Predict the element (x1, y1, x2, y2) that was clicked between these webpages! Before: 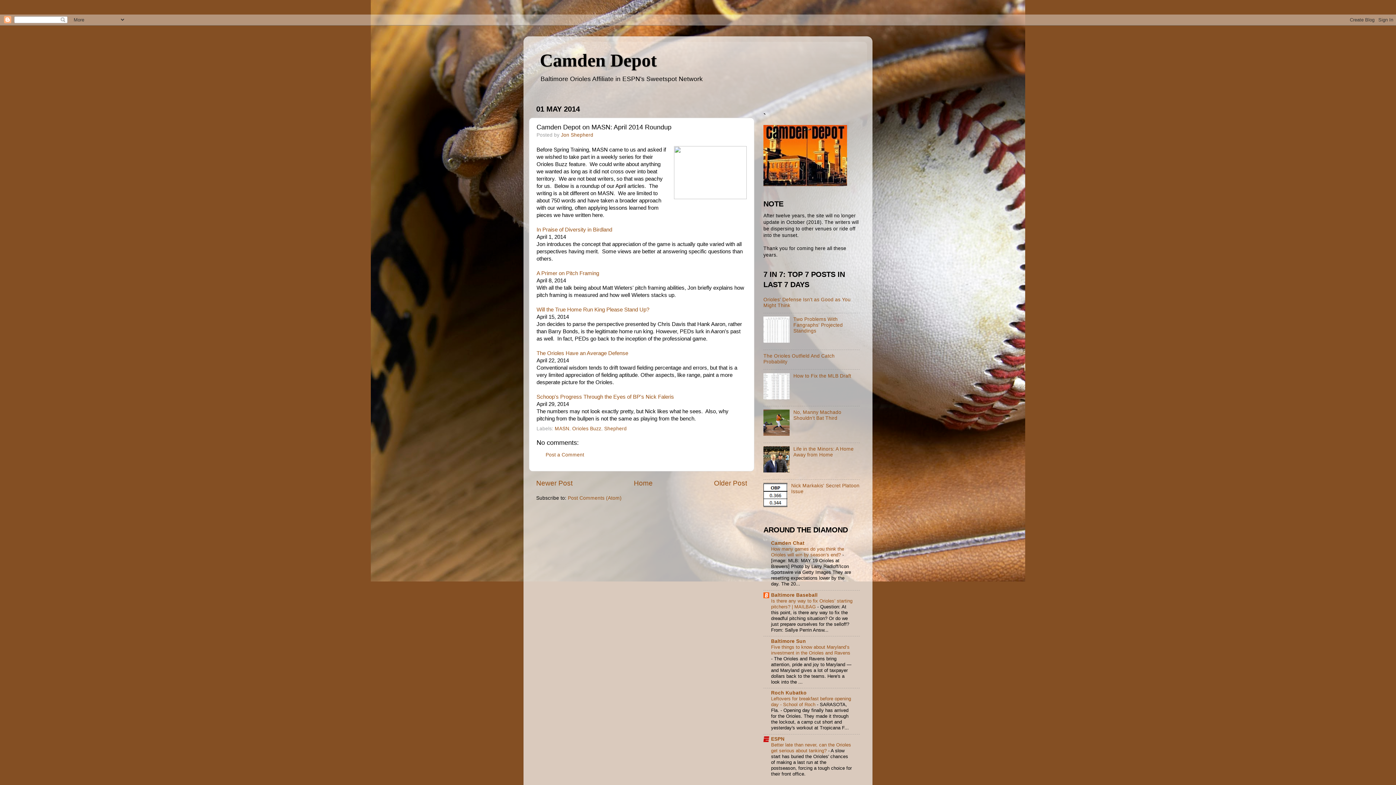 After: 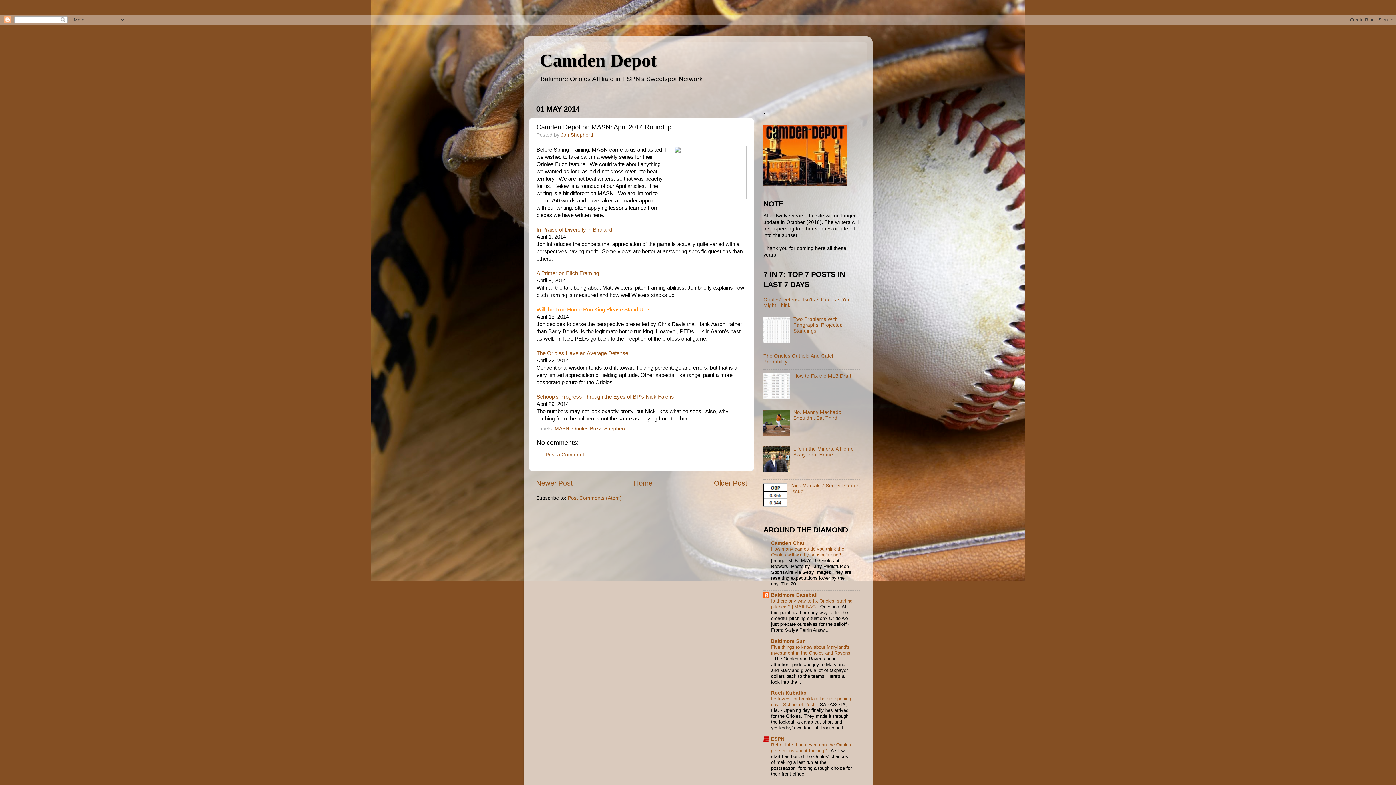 Action: bbox: (536, 307, 649, 312) label: Will the True Home Run King Please Stand Up?